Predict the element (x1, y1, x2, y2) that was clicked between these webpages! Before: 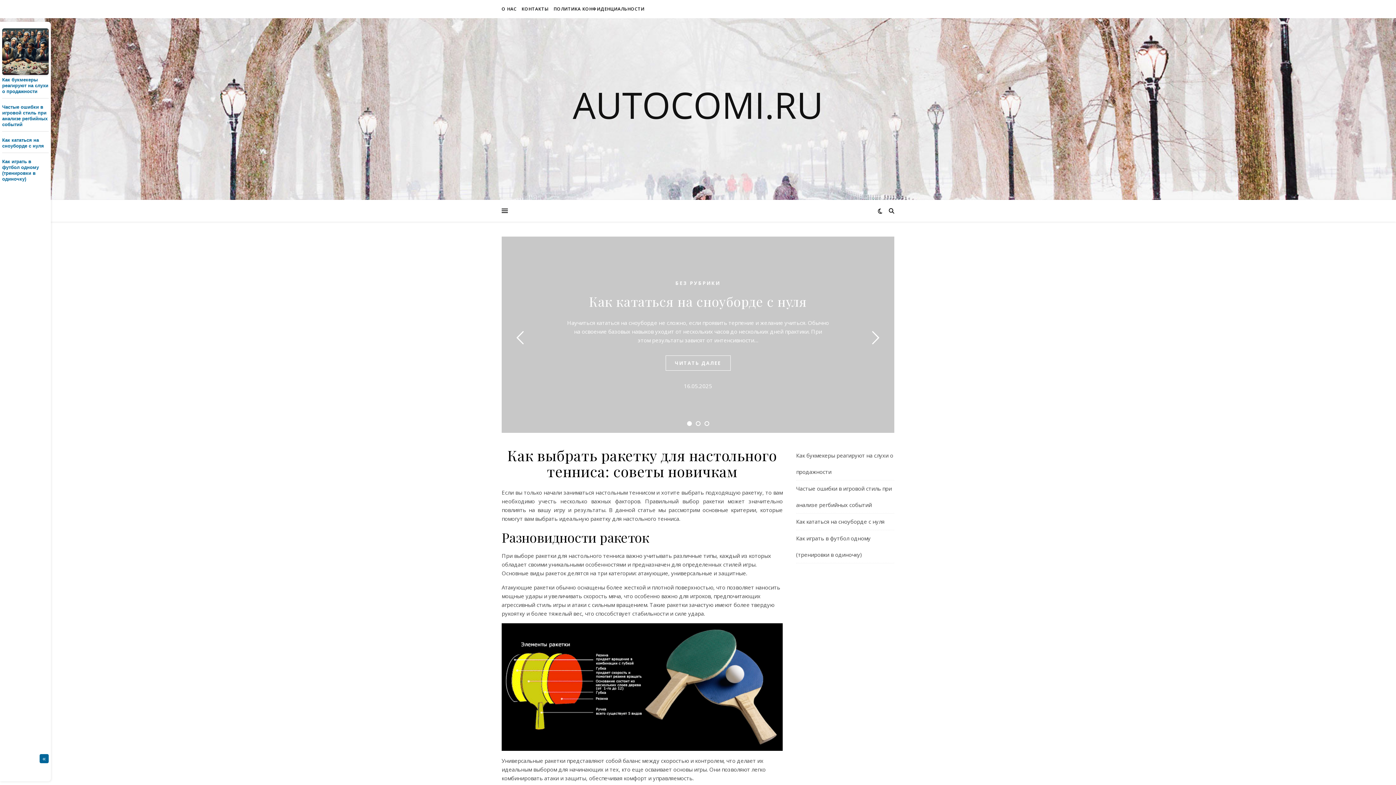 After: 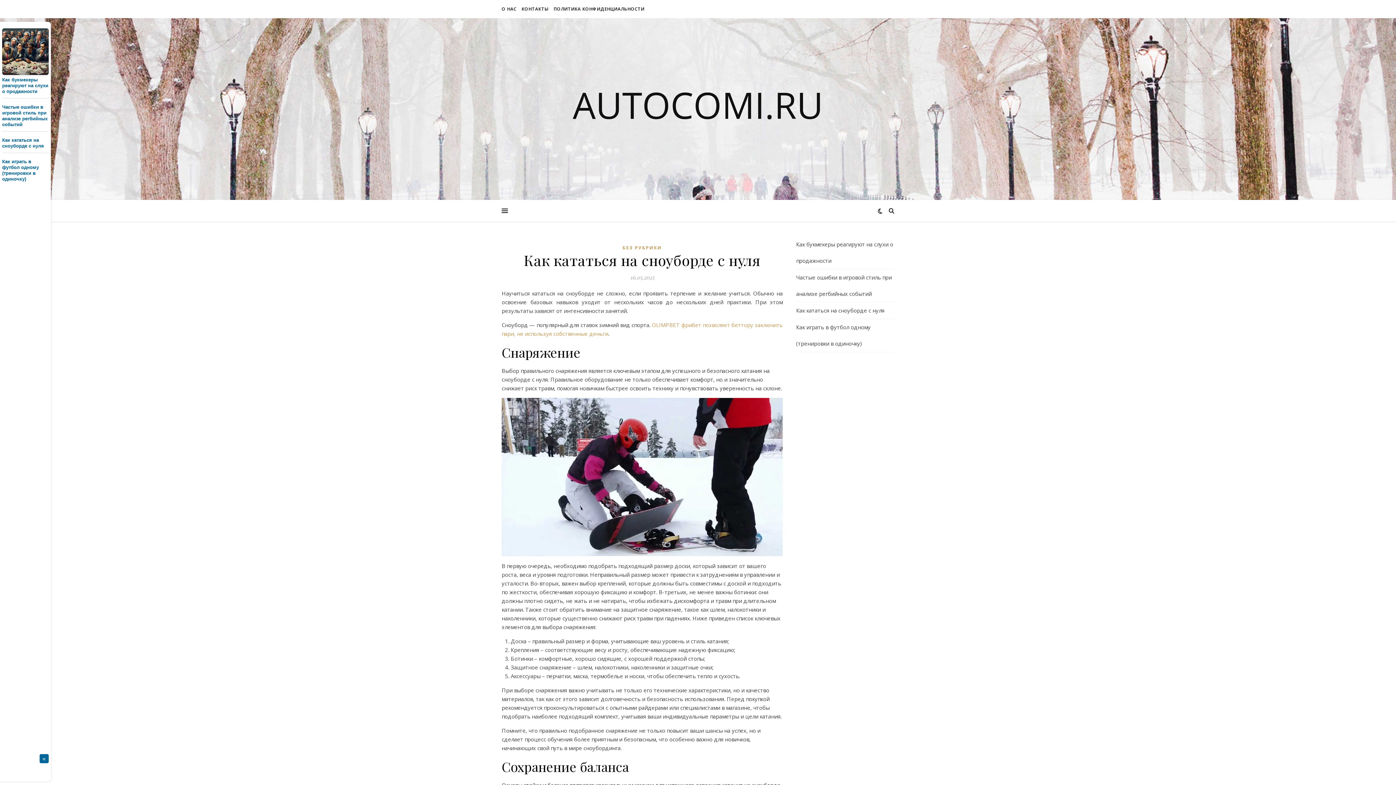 Action: label: Как кататься на сноуборде с нуля bbox: (589, 292, 807, 310)